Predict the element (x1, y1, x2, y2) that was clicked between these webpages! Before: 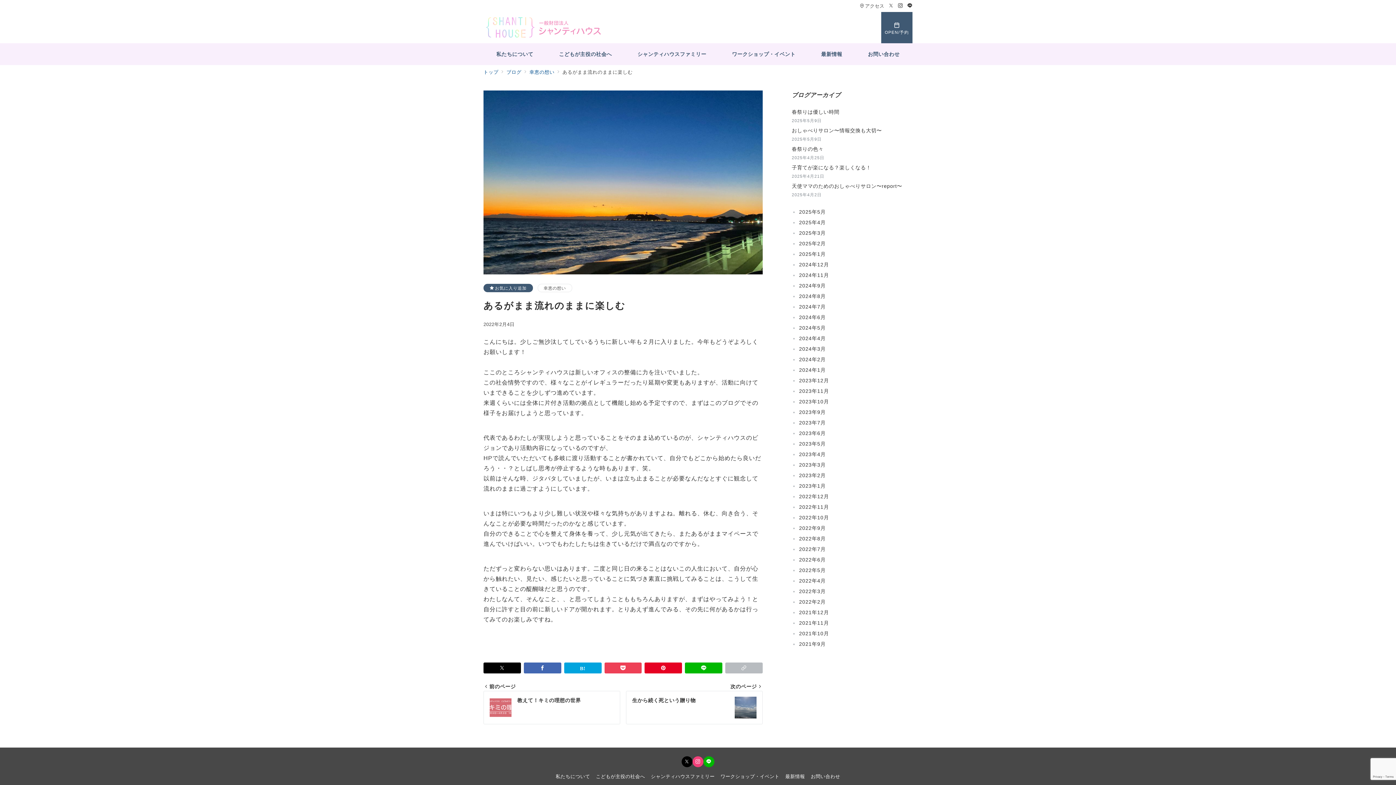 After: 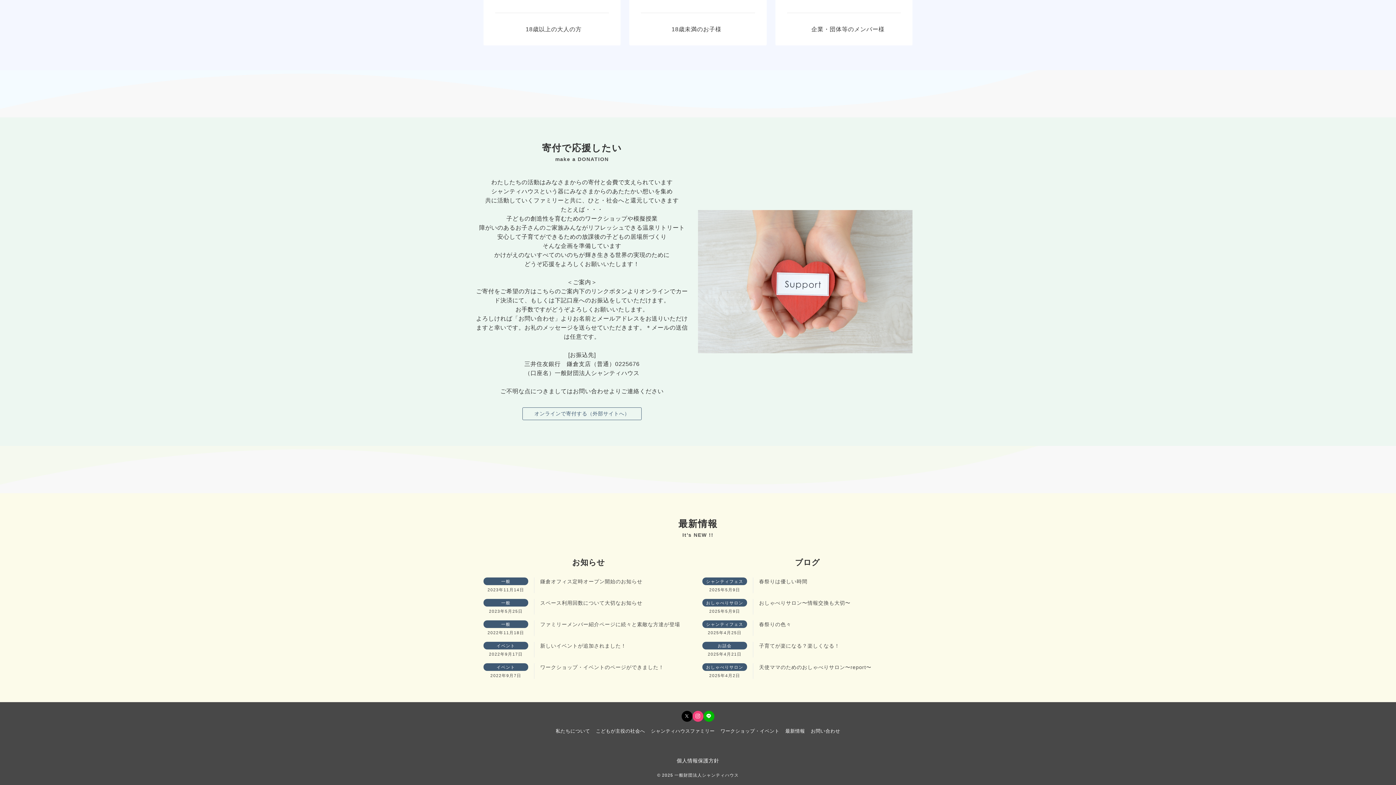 Action: bbox: (785, 774, 805, 779) label: 最新情報